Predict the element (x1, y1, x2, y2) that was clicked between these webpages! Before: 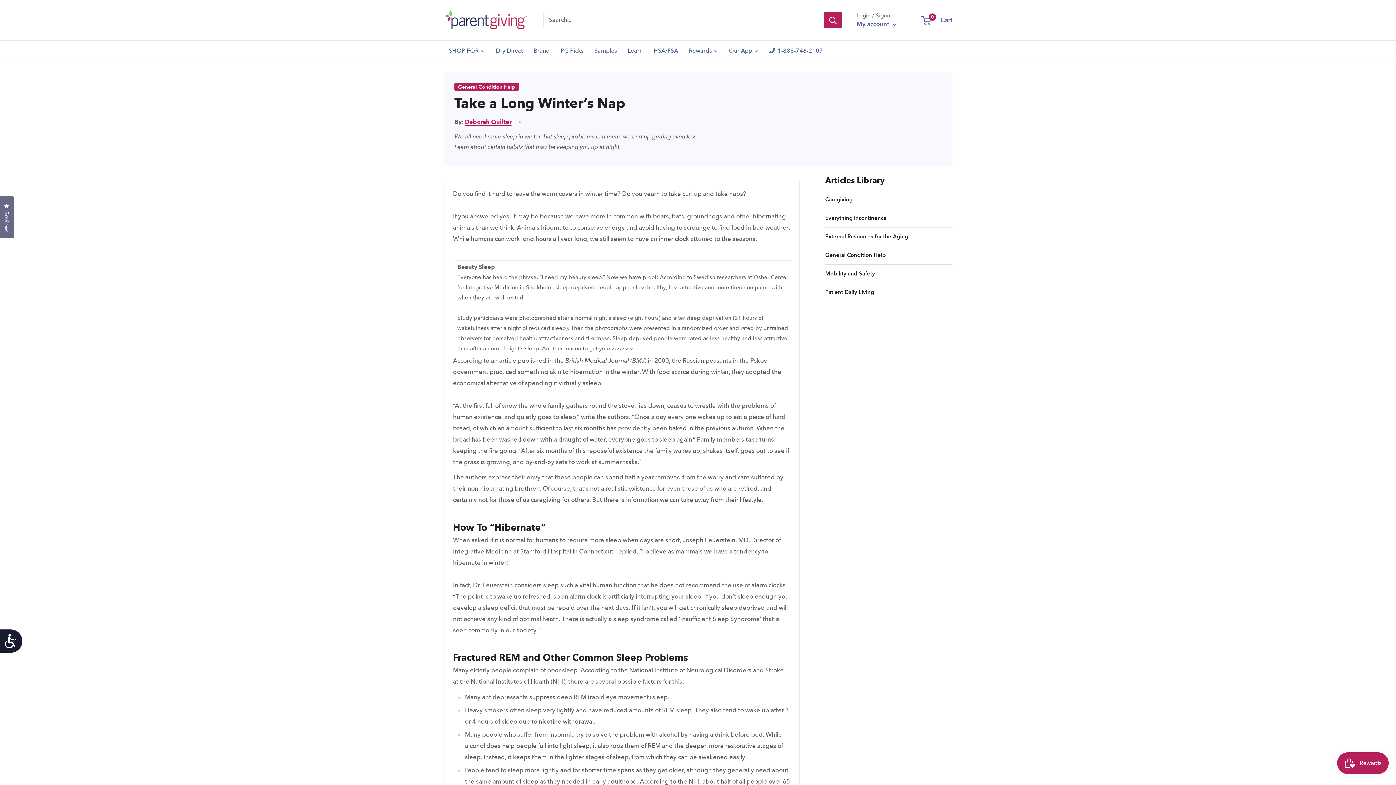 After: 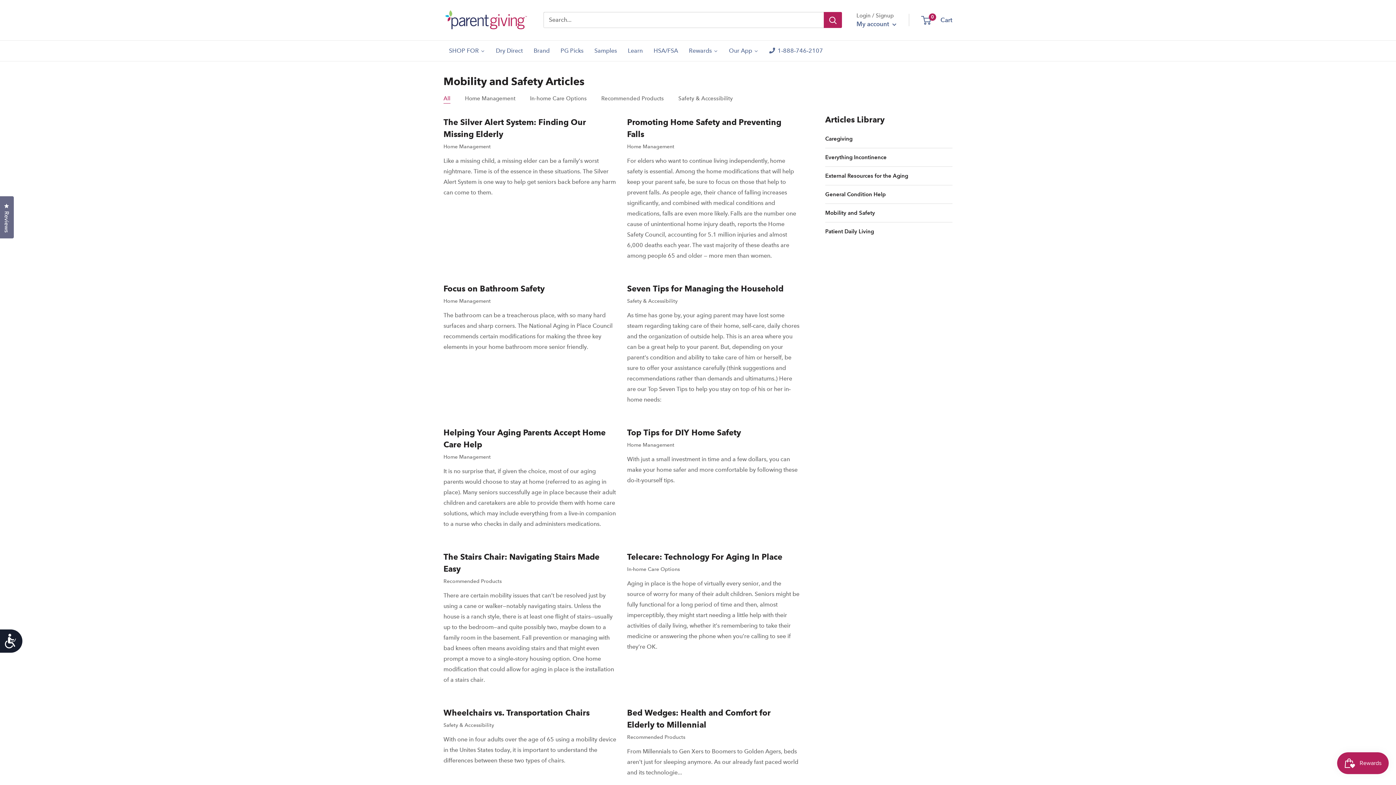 Action: bbox: (825, 269, 952, 277) label: Mobility and Safety